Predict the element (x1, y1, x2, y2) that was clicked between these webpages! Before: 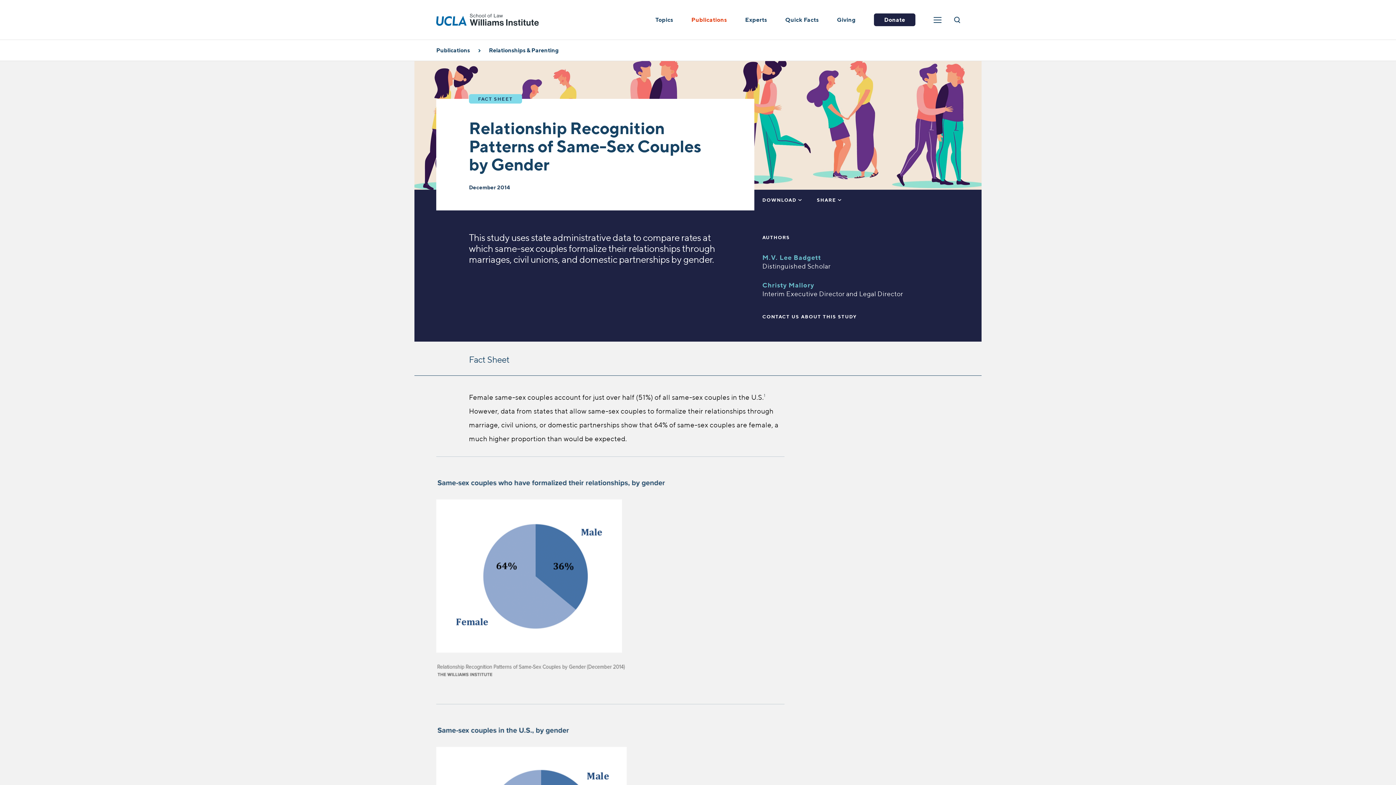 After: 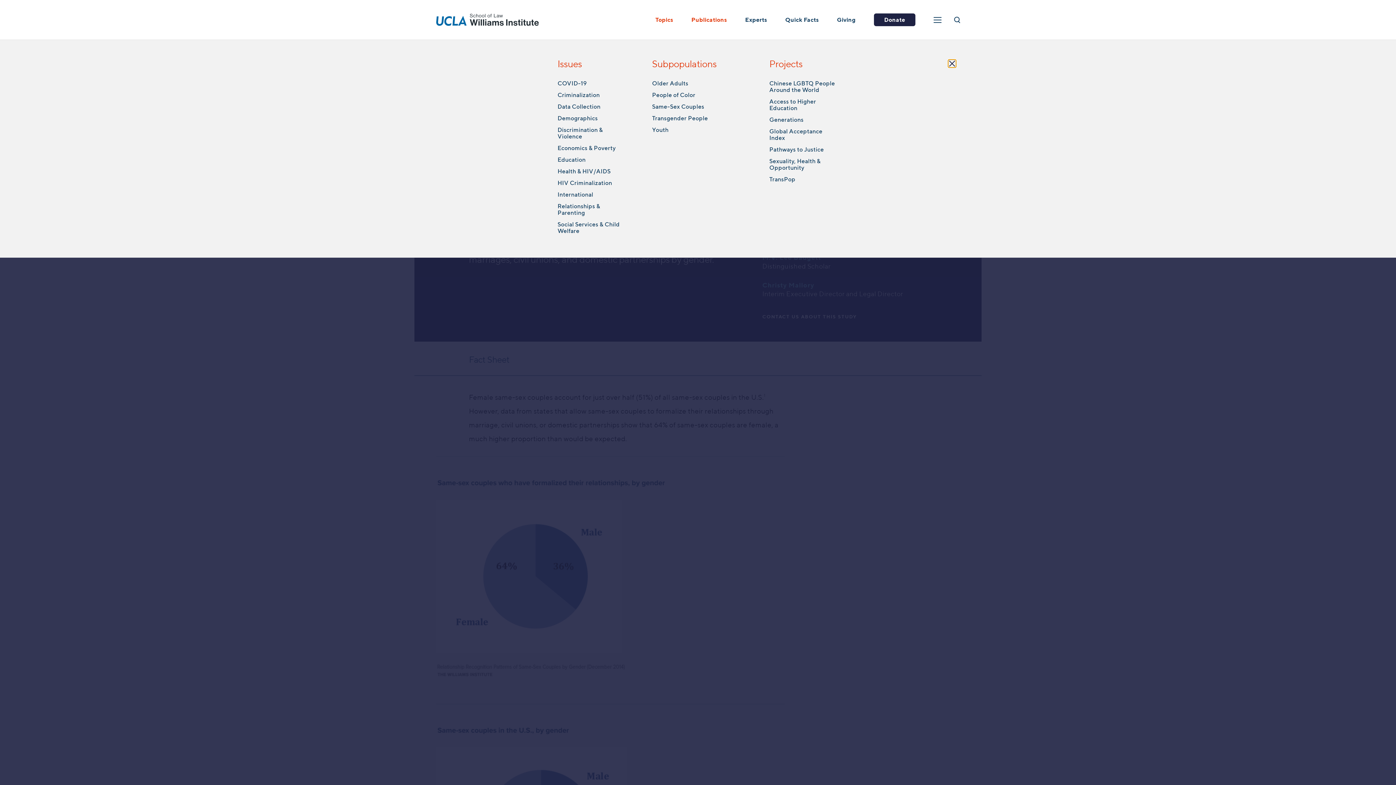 Action: label: Topics bbox: (655, 16, 673, 23)